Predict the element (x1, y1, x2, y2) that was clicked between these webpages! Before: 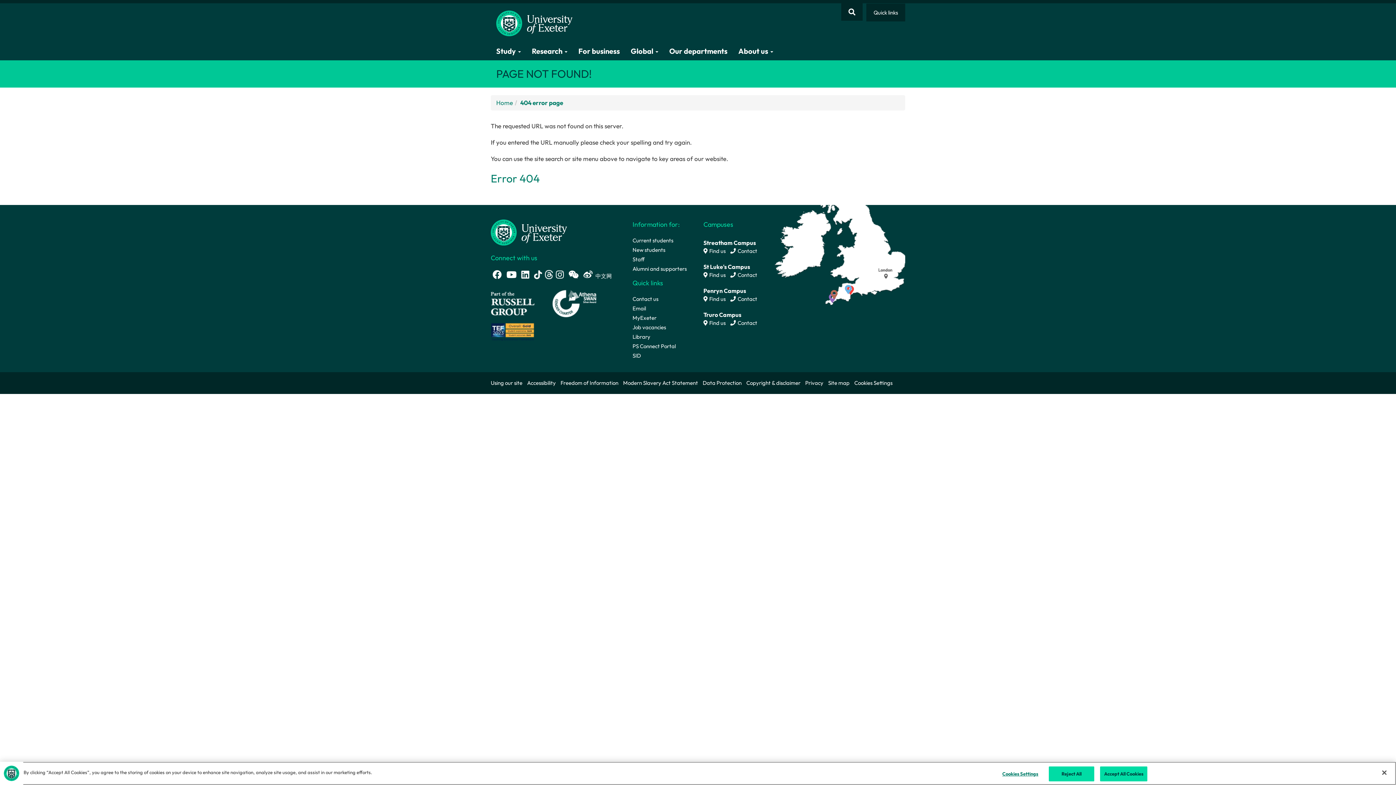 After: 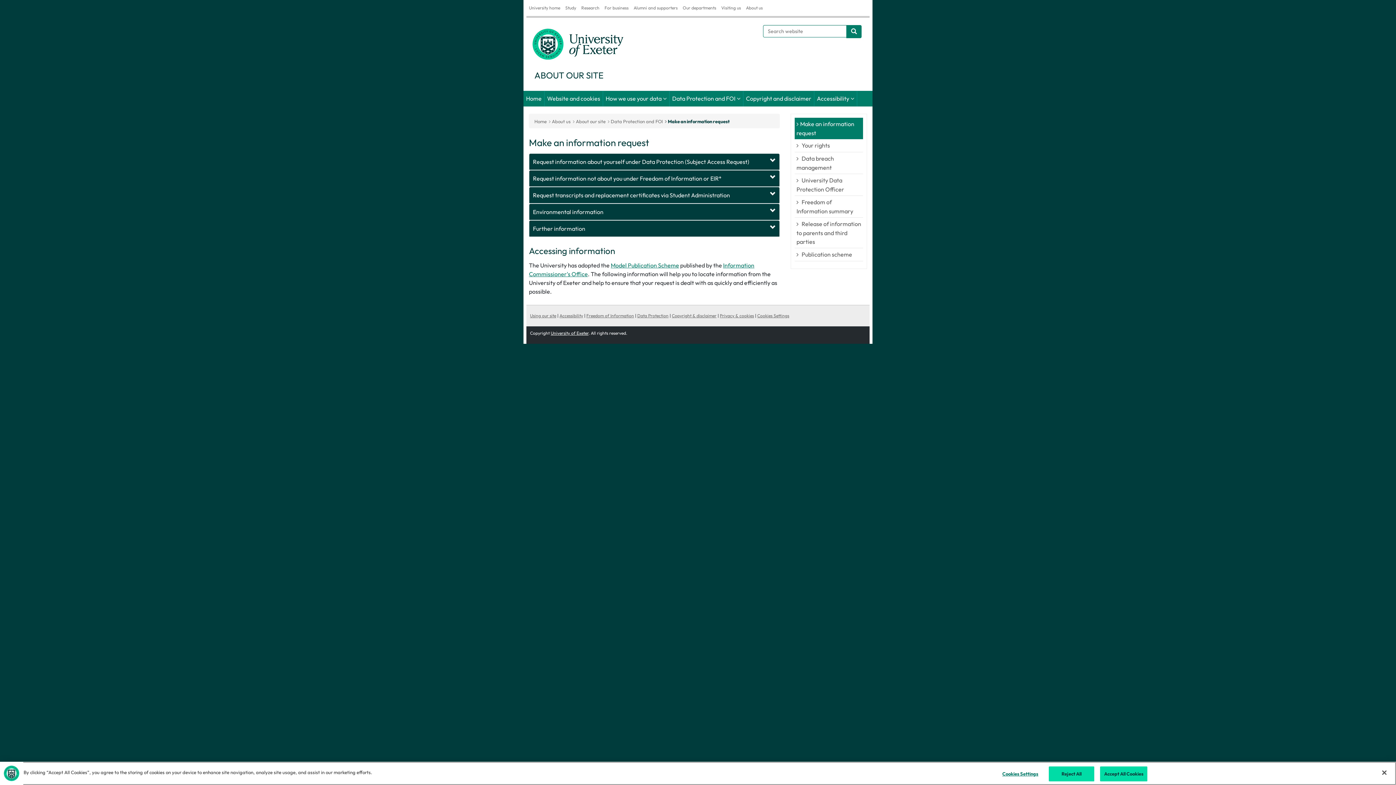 Action: bbox: (702, 376, 746, 390) label: Data Protection